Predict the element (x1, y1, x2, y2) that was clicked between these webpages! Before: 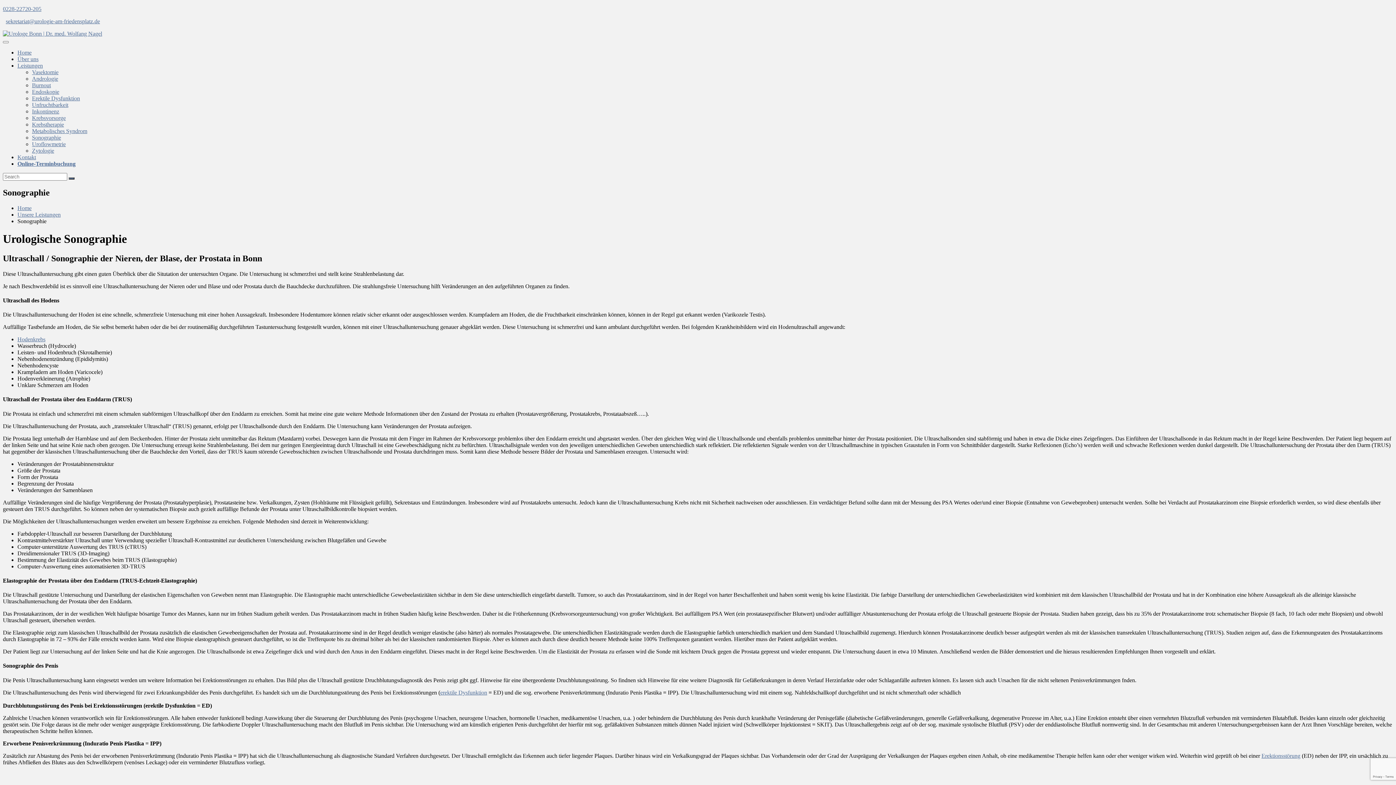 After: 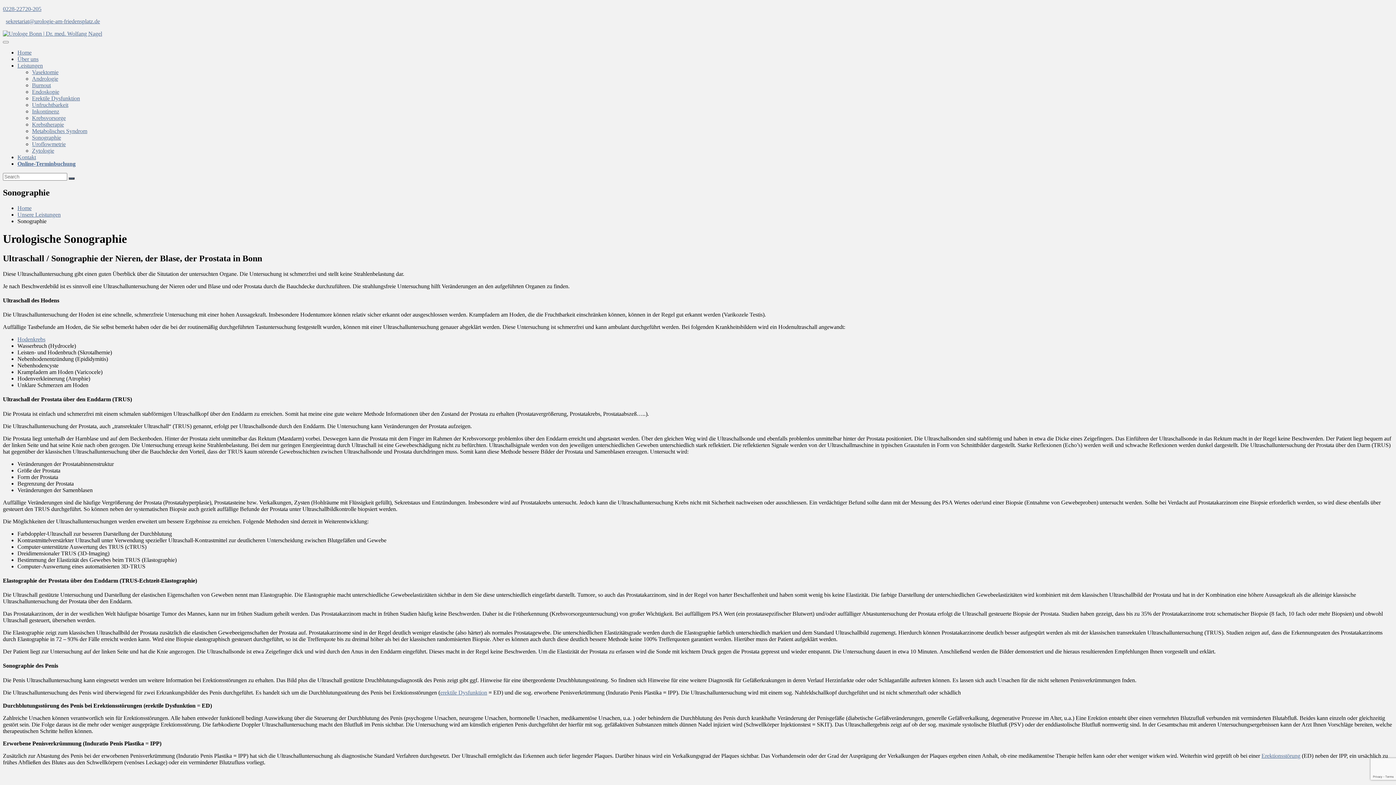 Action: label: 0228-22720-205 bbox: (2, 5, 41, 12)